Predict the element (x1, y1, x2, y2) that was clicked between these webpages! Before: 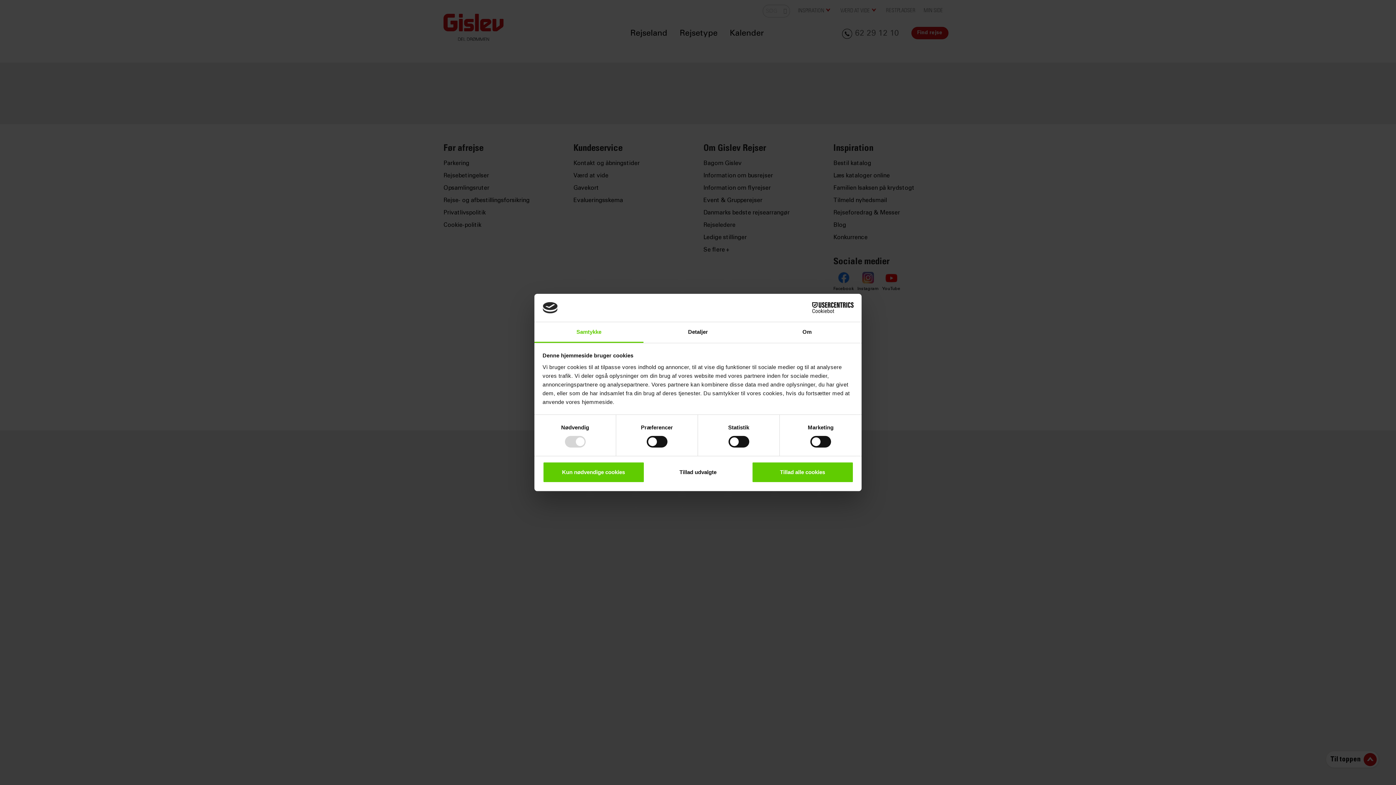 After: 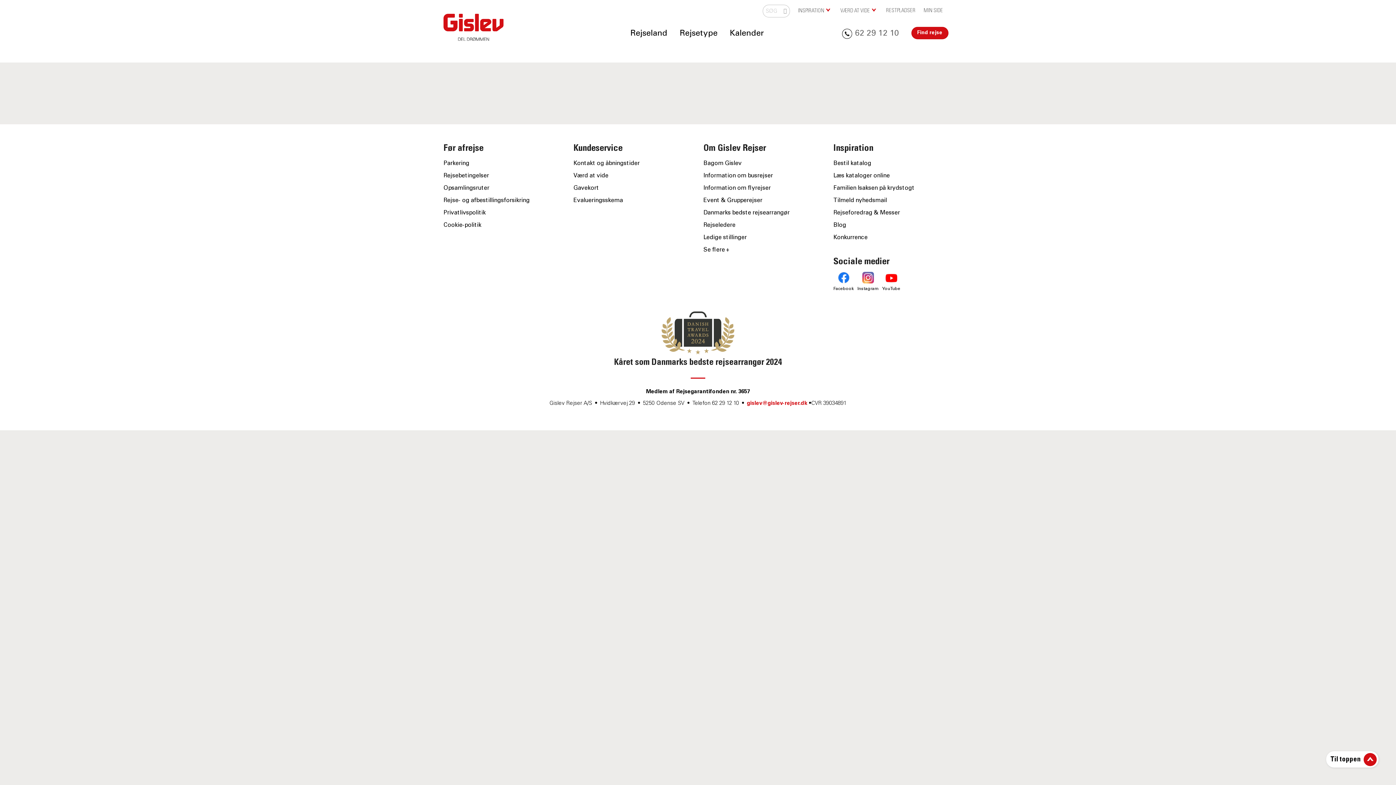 Action: bbox: (542, 461, 644, 482) label: Kun nødvendige cookies